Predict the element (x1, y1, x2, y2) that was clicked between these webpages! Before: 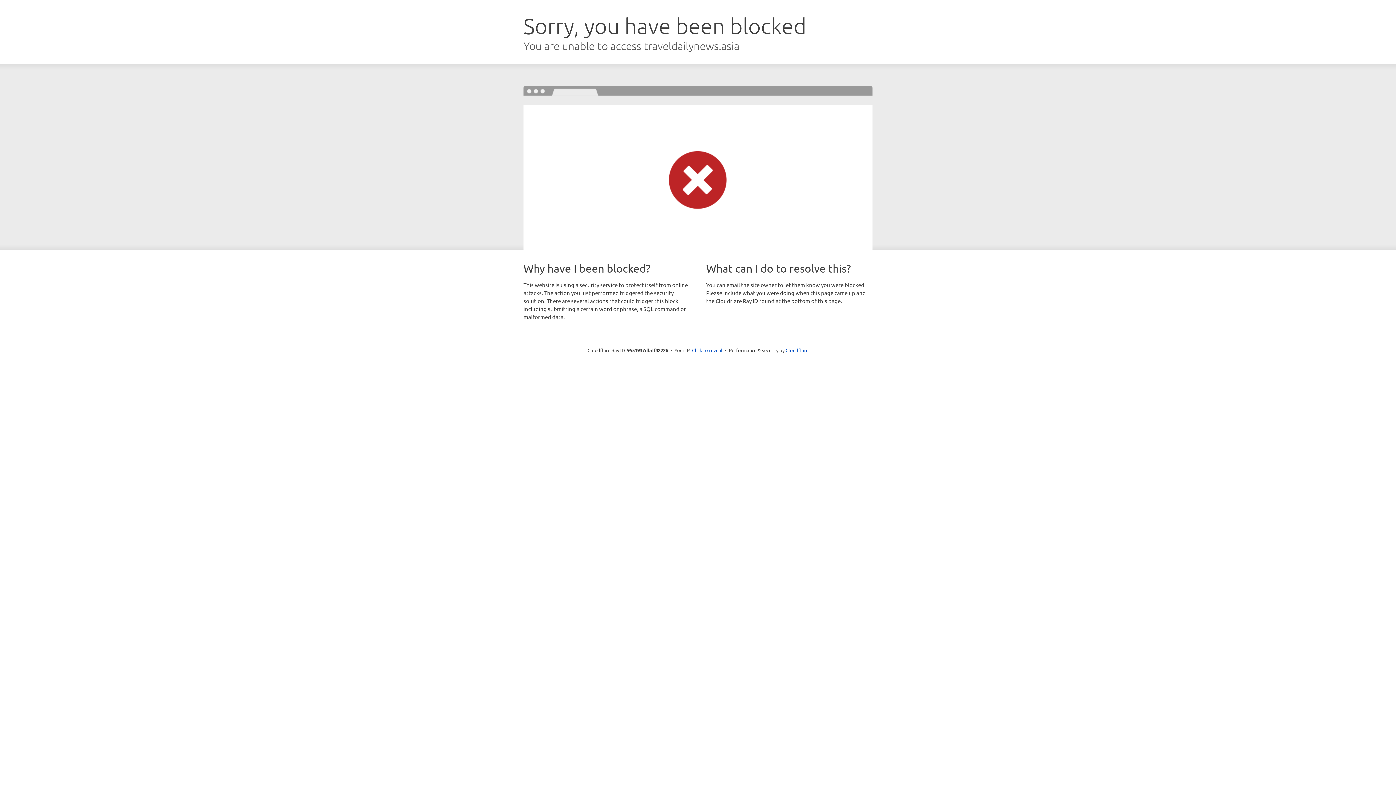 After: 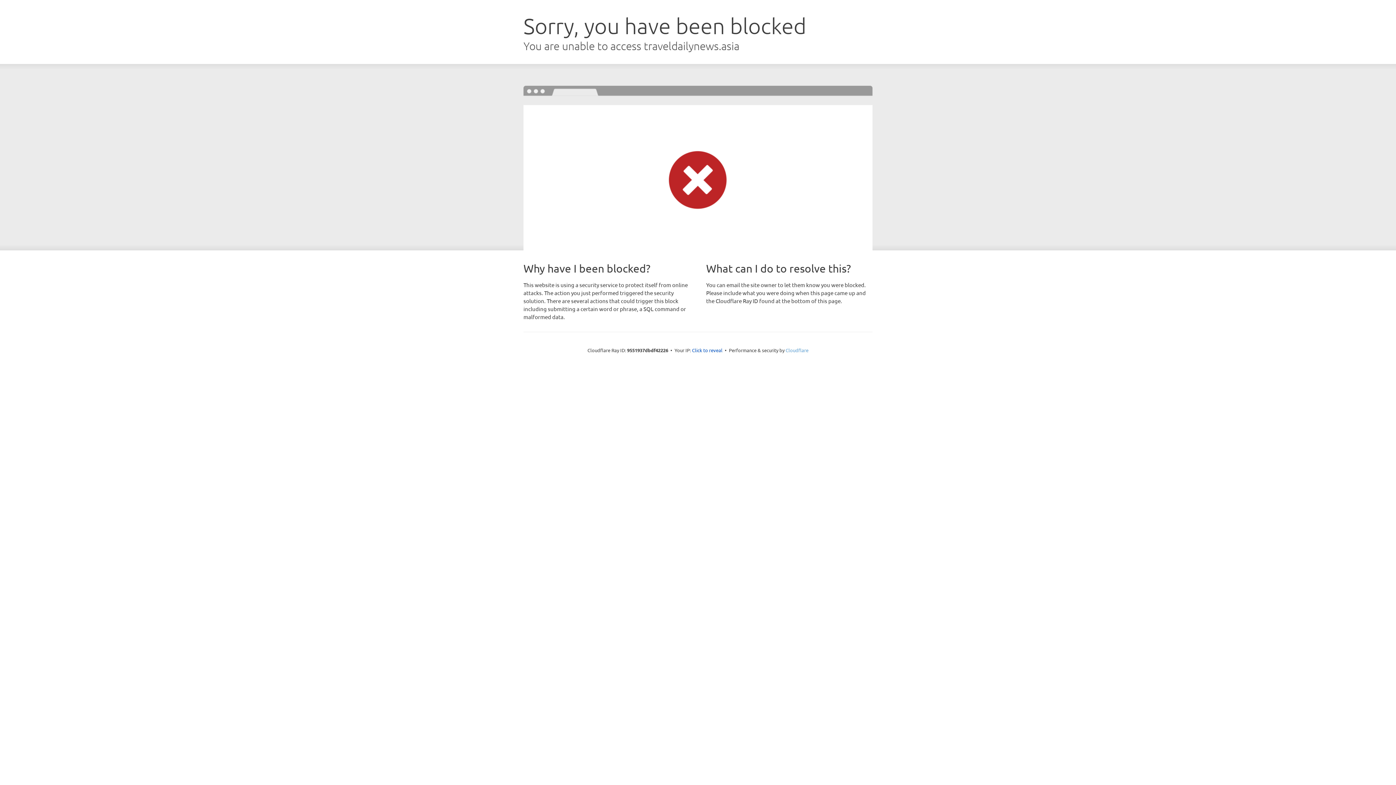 Action: label: Cloudflare bbox: (785, 347, 808, 353)